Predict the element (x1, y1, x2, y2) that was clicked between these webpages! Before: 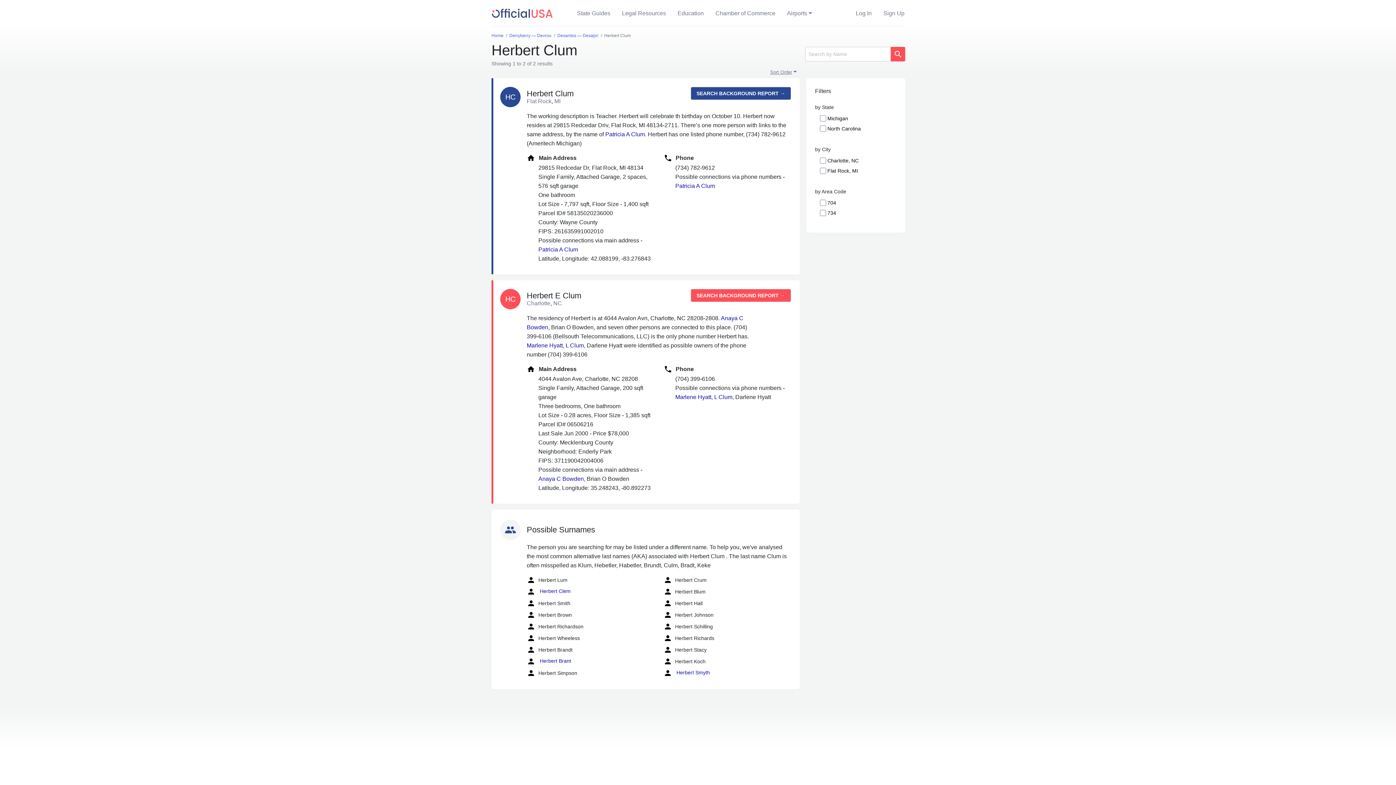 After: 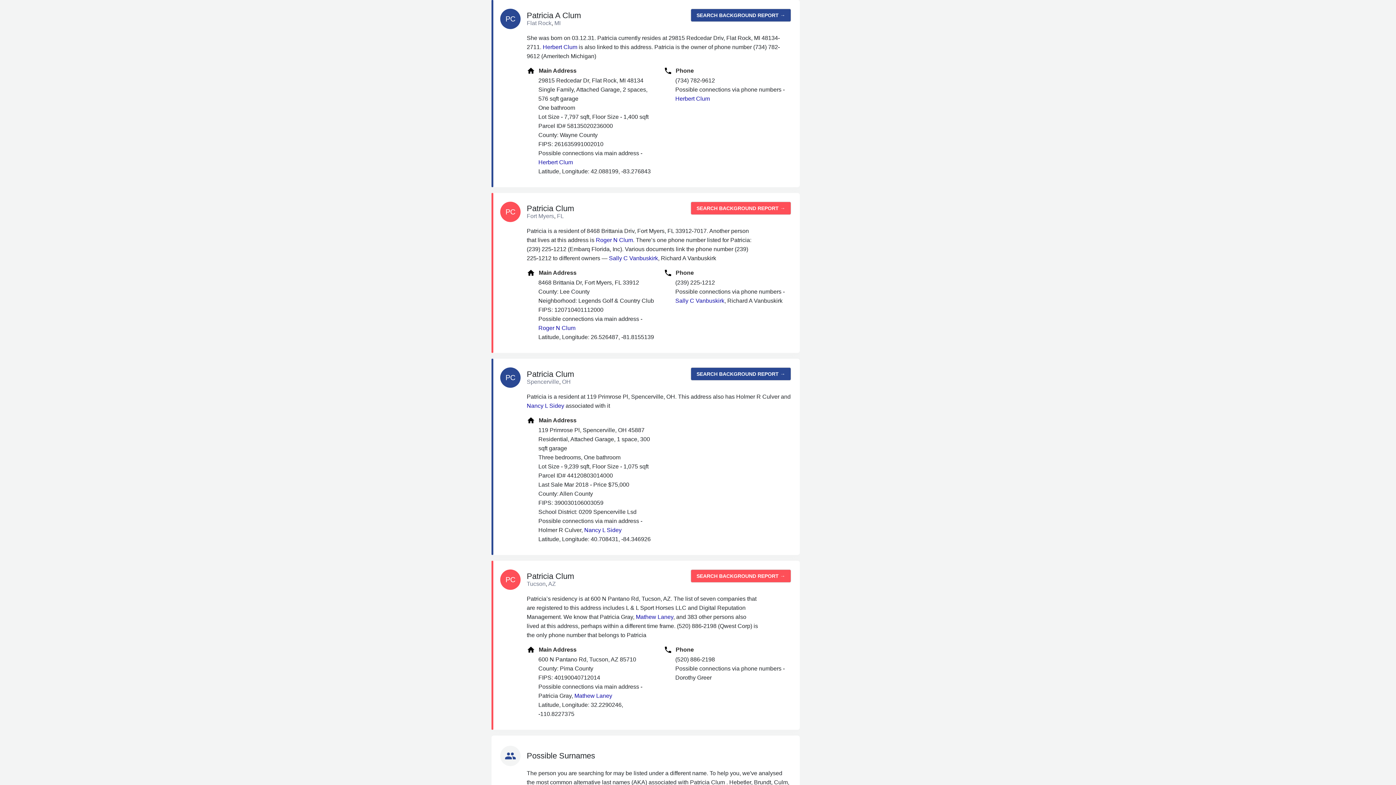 Action: bbox: (605, 131, 645, 137) label: Patricia A Clum